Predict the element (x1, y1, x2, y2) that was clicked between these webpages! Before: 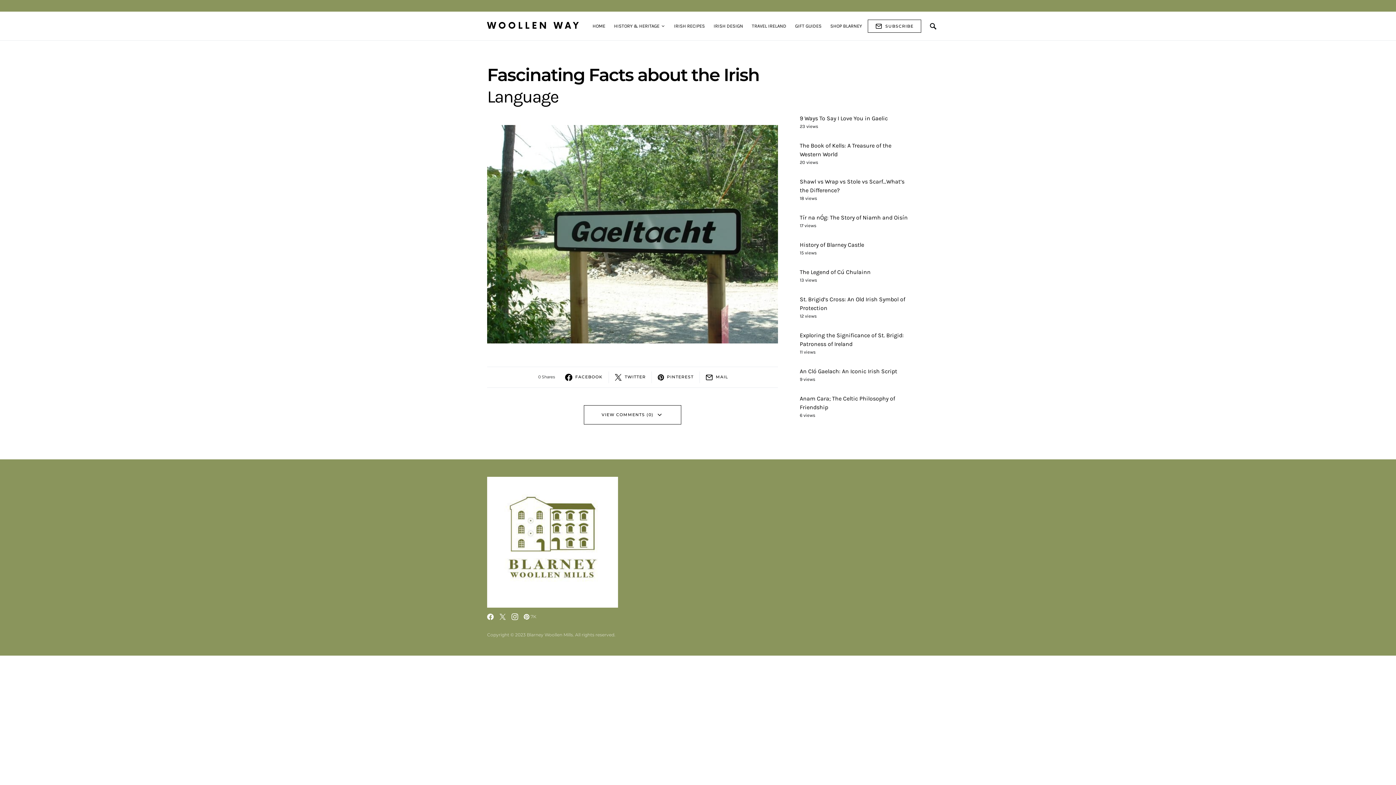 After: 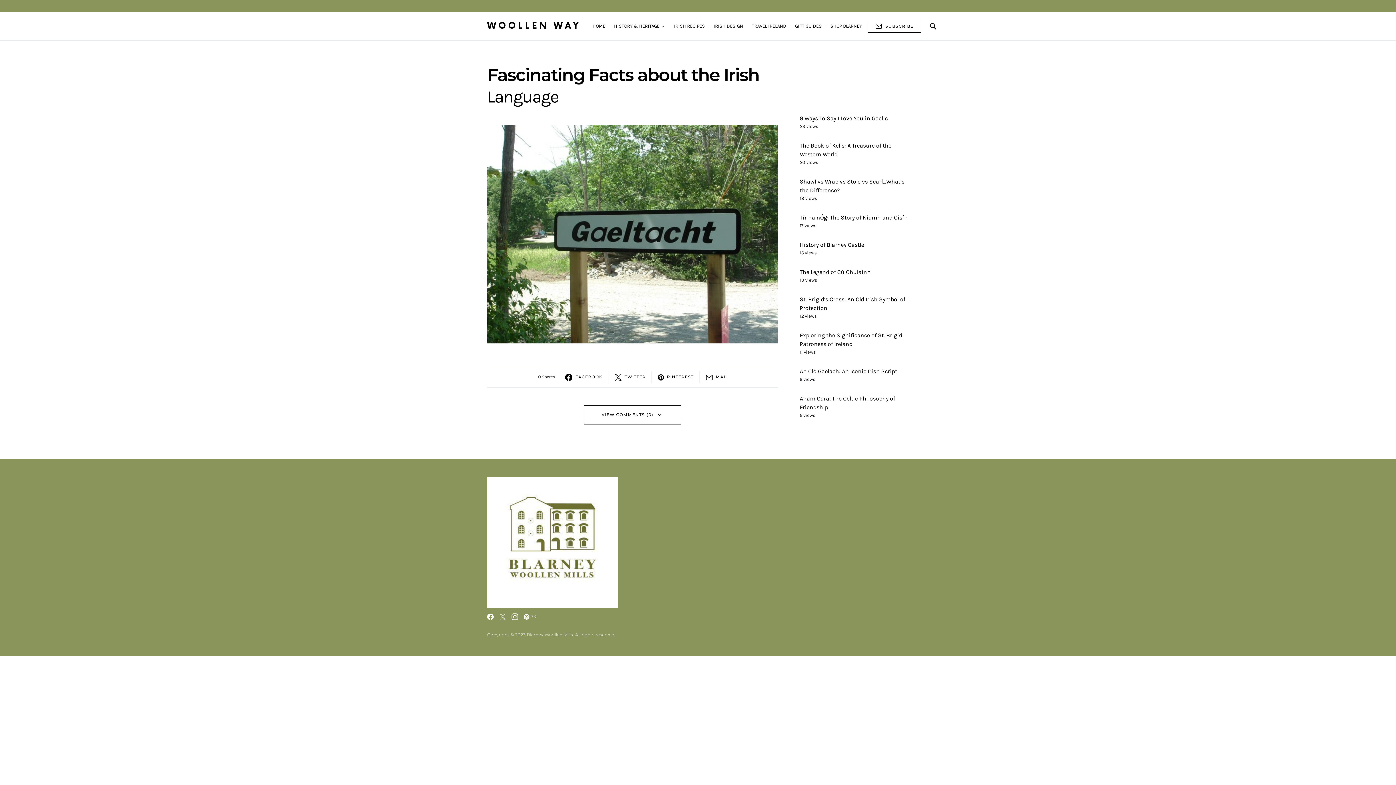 Action: bbox: (499, 613, 506, 620) label: Twitter